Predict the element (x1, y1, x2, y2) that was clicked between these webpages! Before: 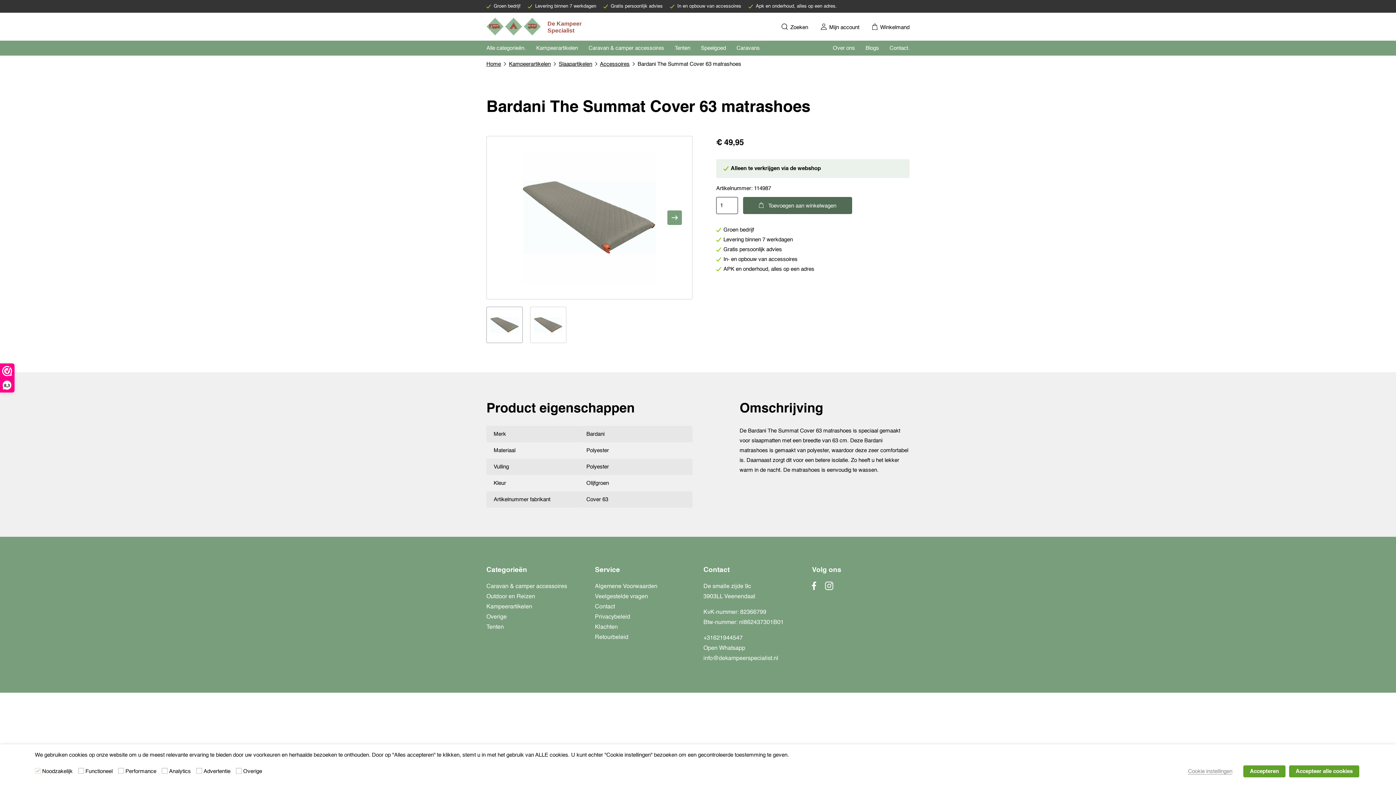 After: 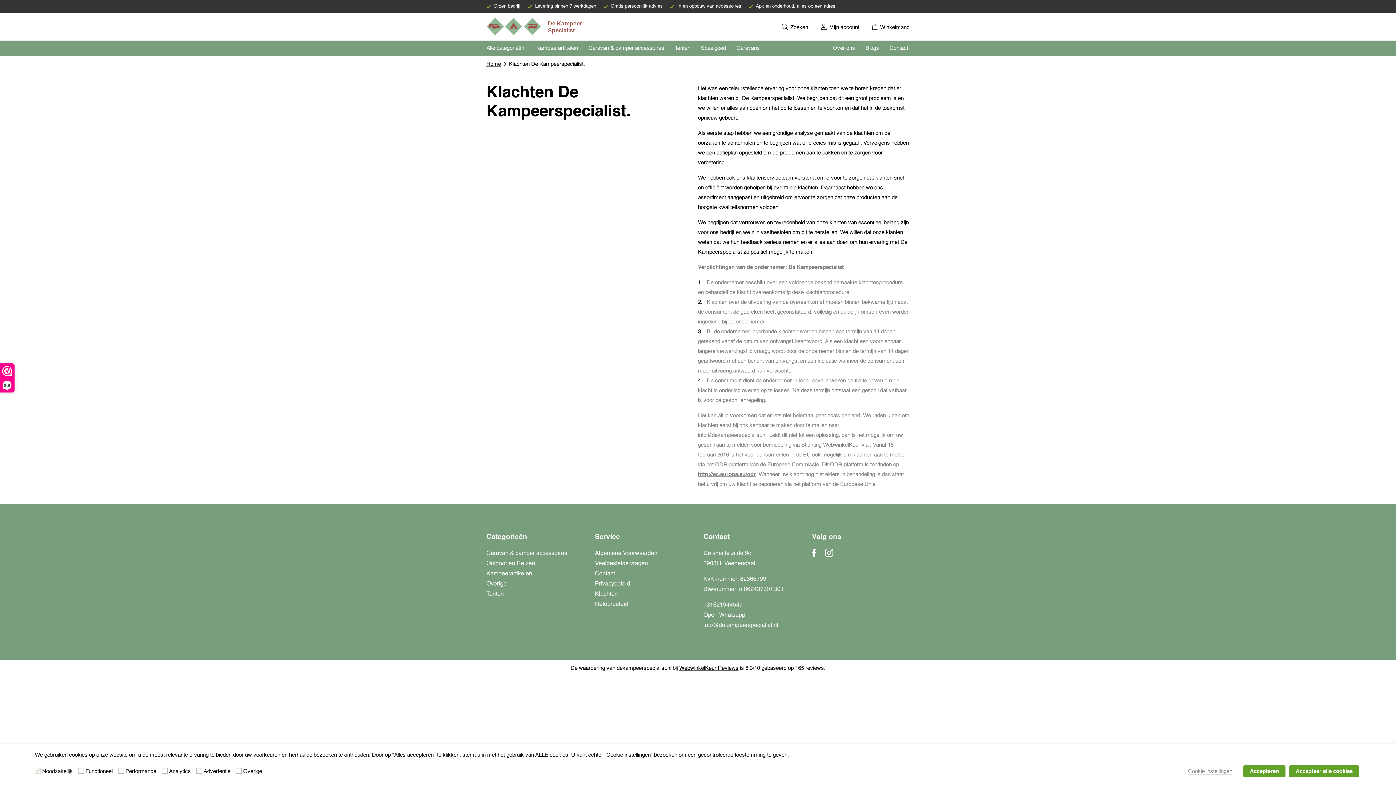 Action: label: Navigeer naar Klachten bbox: (595, 624, 618, 630)